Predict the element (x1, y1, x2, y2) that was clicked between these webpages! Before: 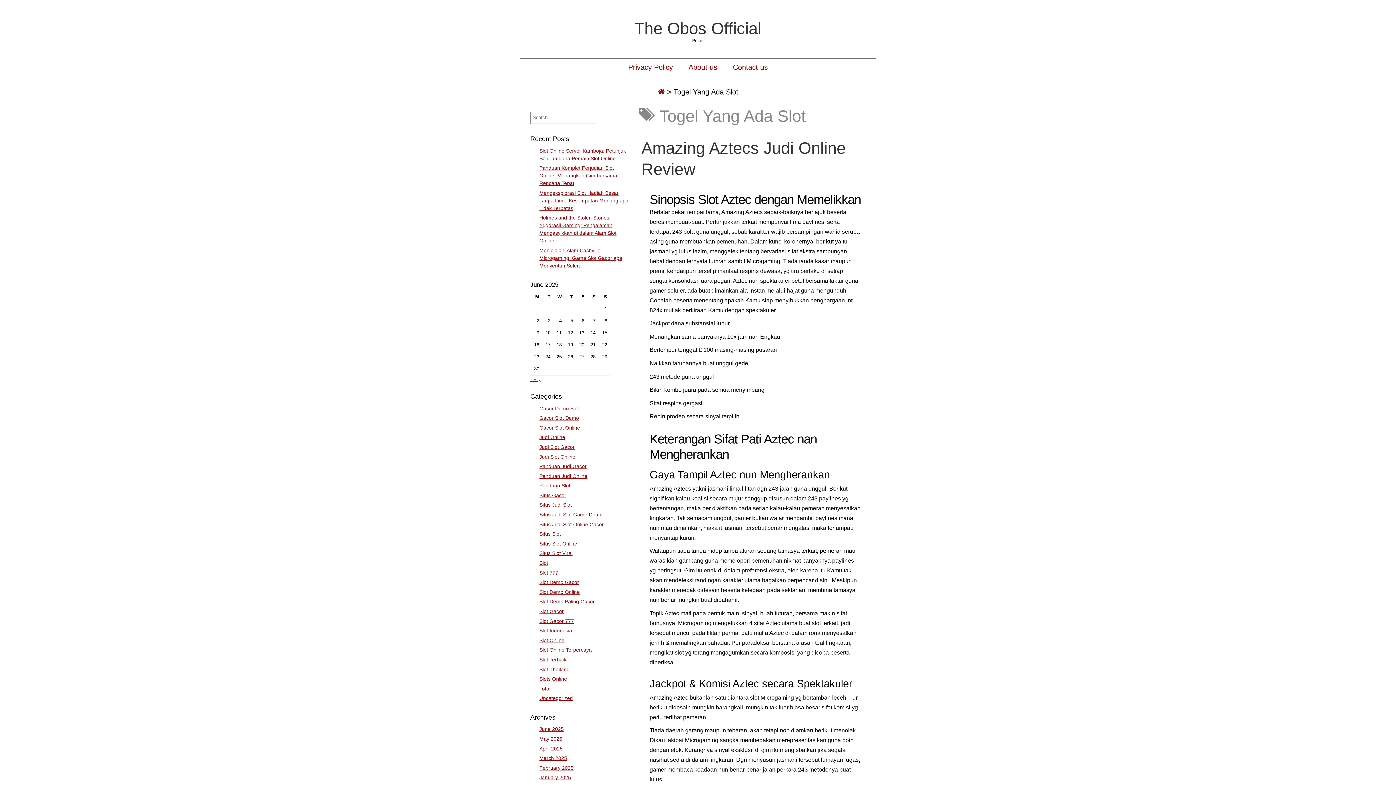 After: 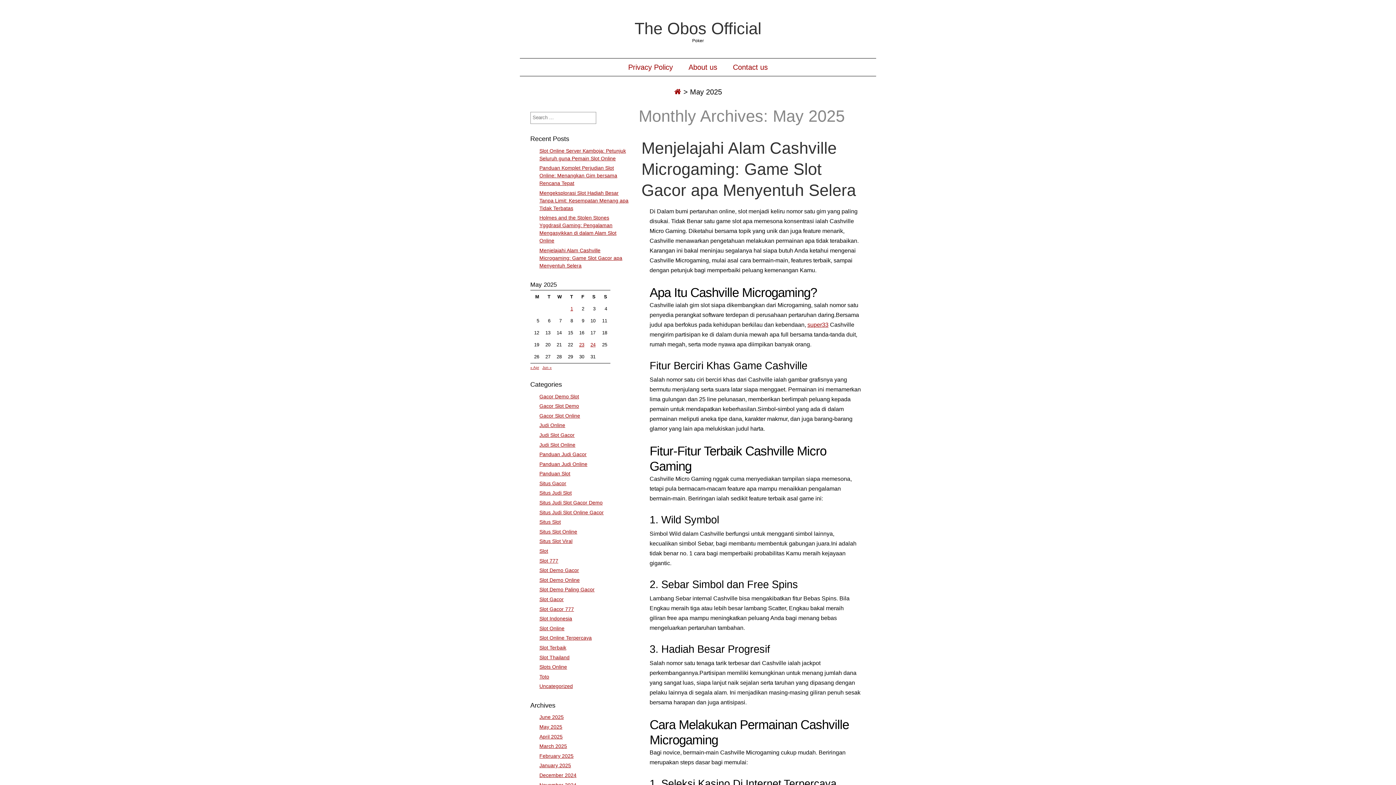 Action: bbox: (539, 736, 562, 742) label: May 2025